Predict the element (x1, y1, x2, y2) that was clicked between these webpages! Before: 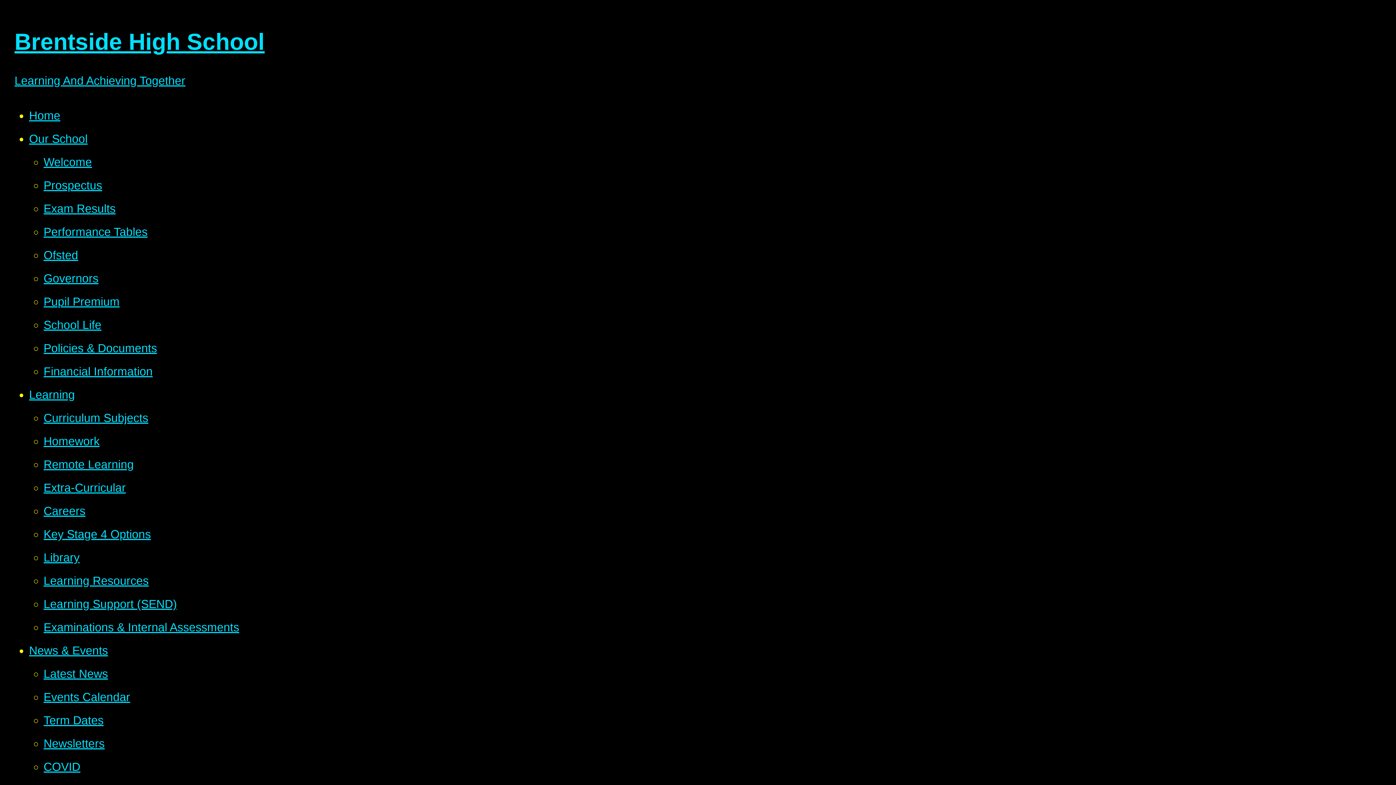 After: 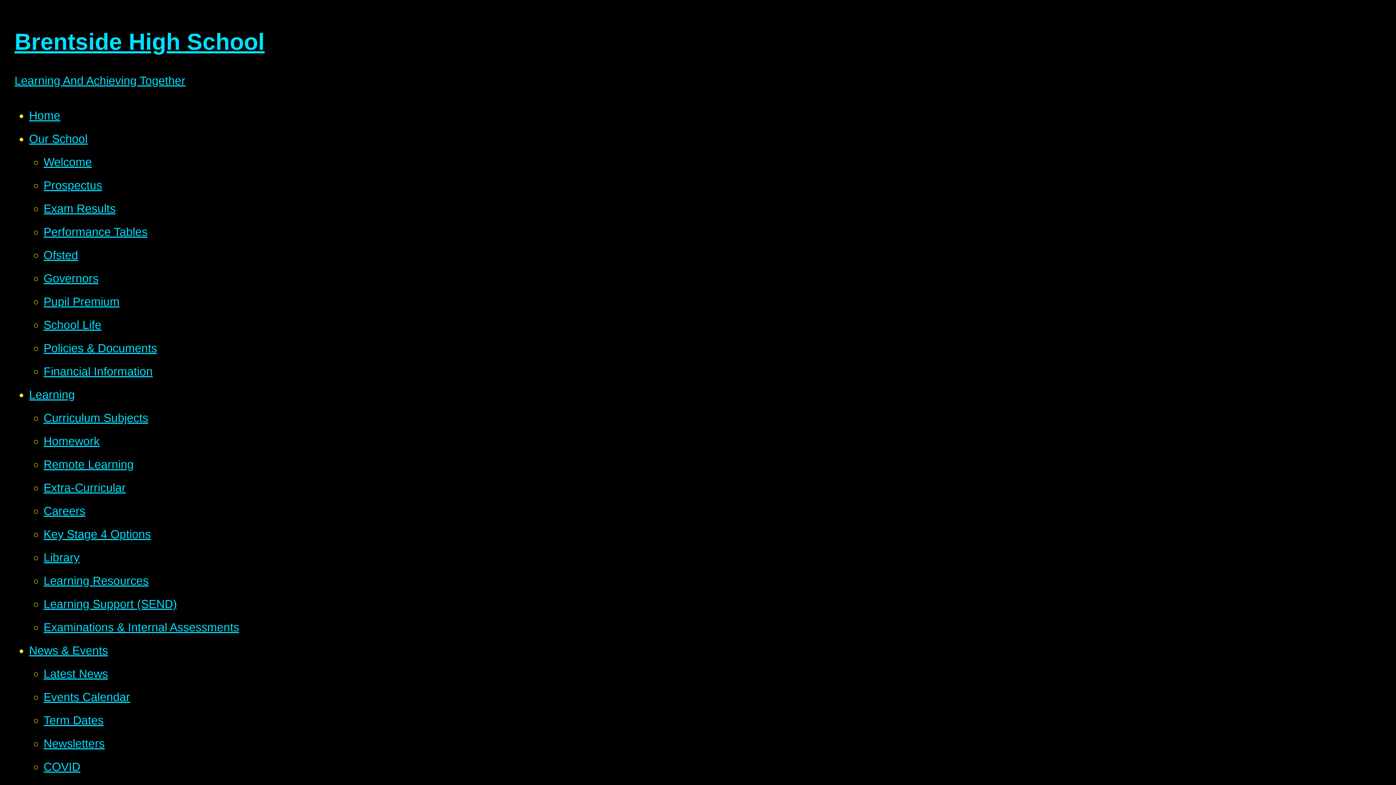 Action: label: Financial Information bbox: (43, 365, 152, 378)